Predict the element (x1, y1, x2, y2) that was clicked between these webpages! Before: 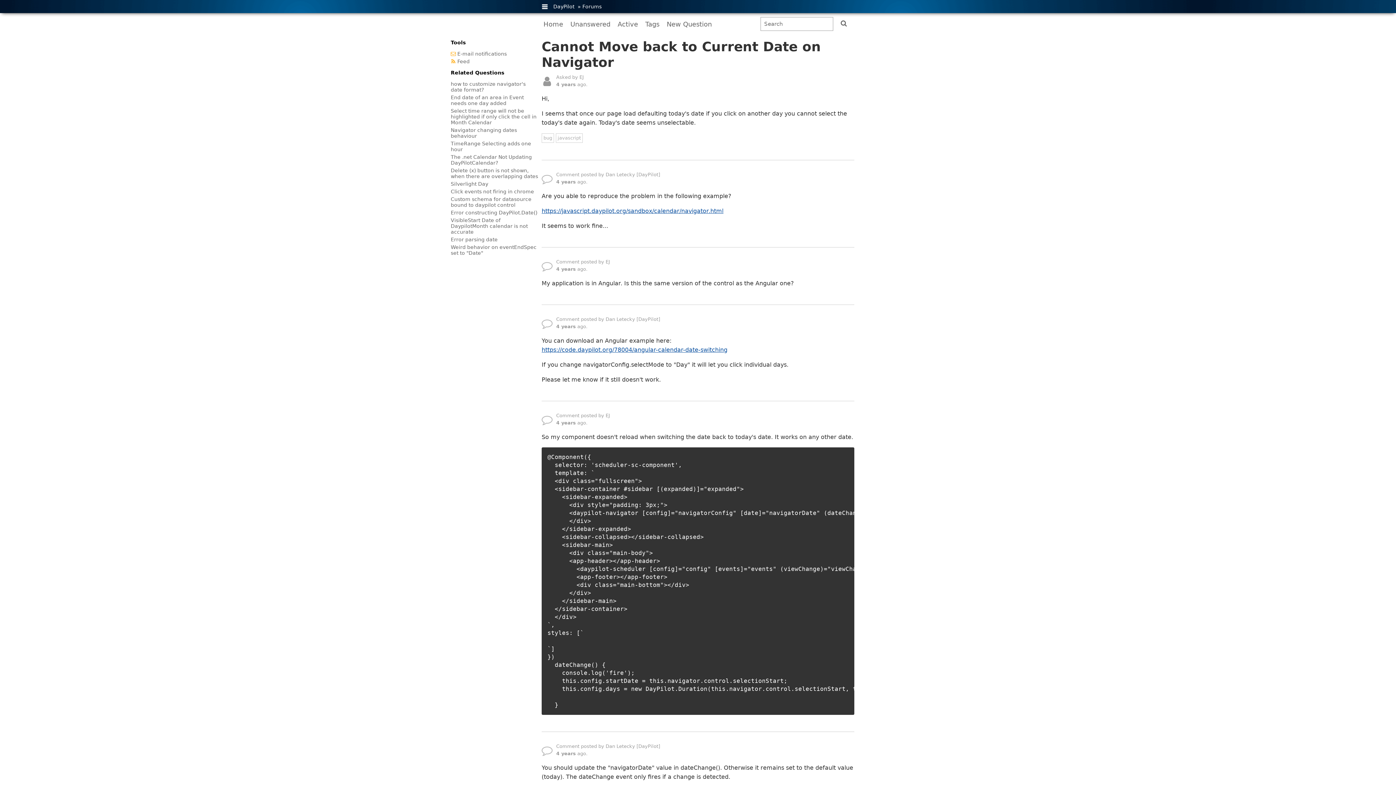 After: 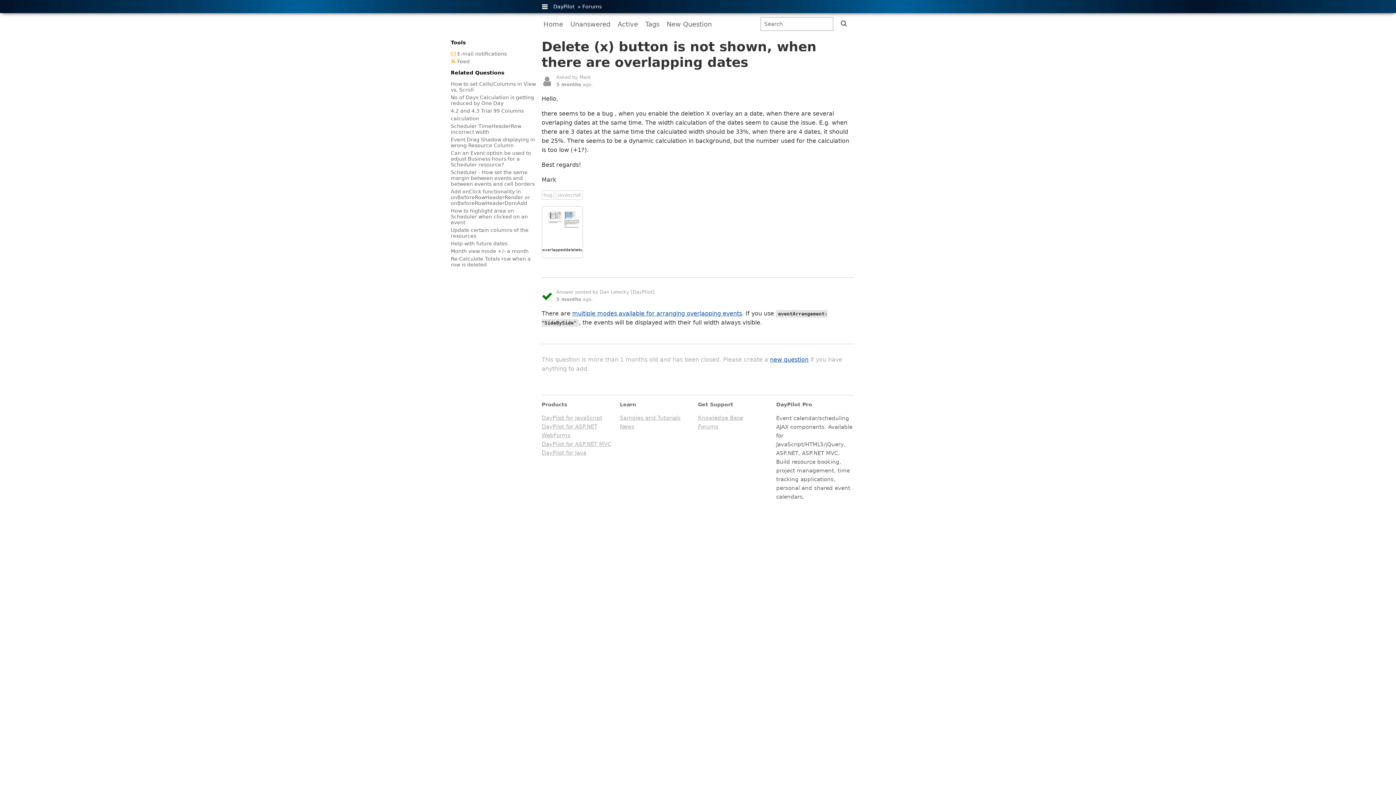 Action: label: Delete (x) button is not shown, when there are overlapping dates bbox: (450, 167, 538, 179)